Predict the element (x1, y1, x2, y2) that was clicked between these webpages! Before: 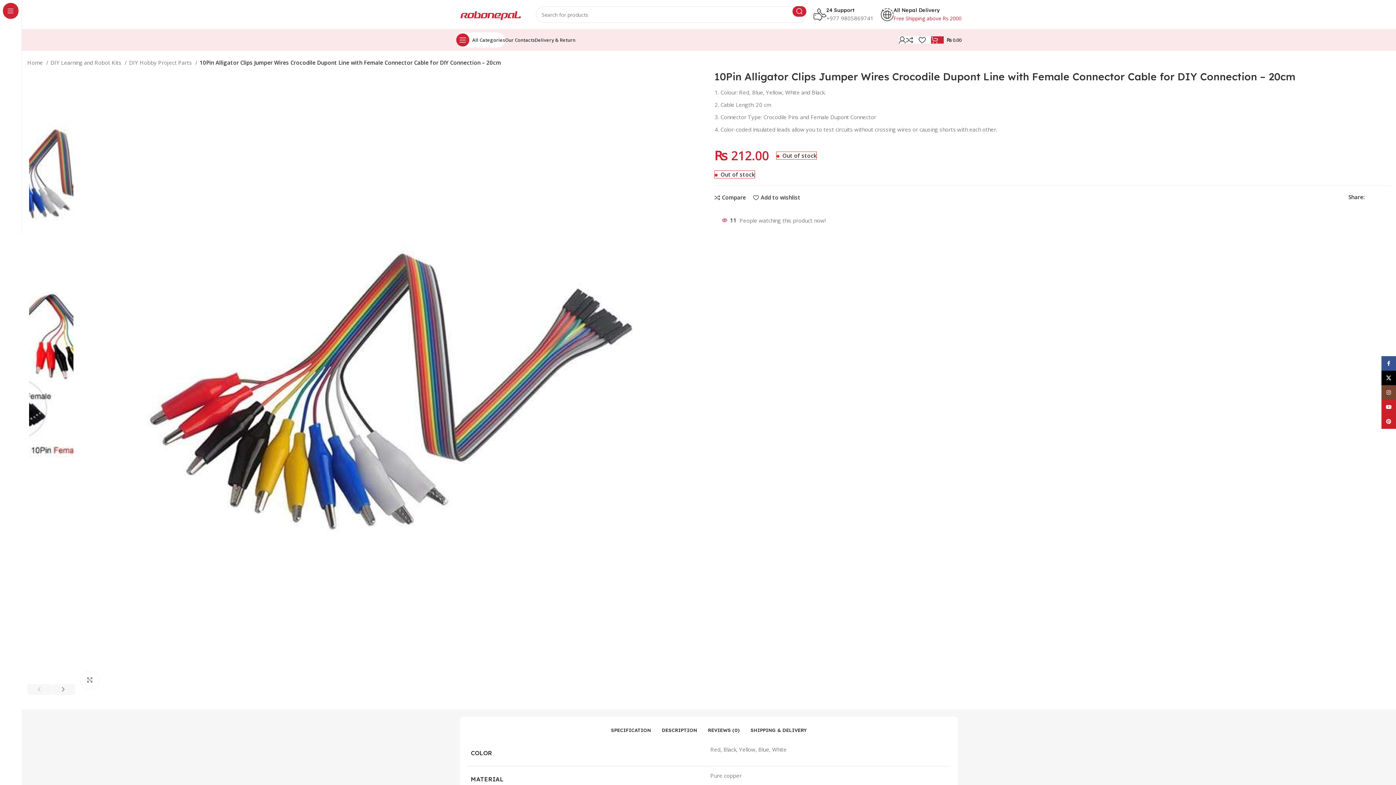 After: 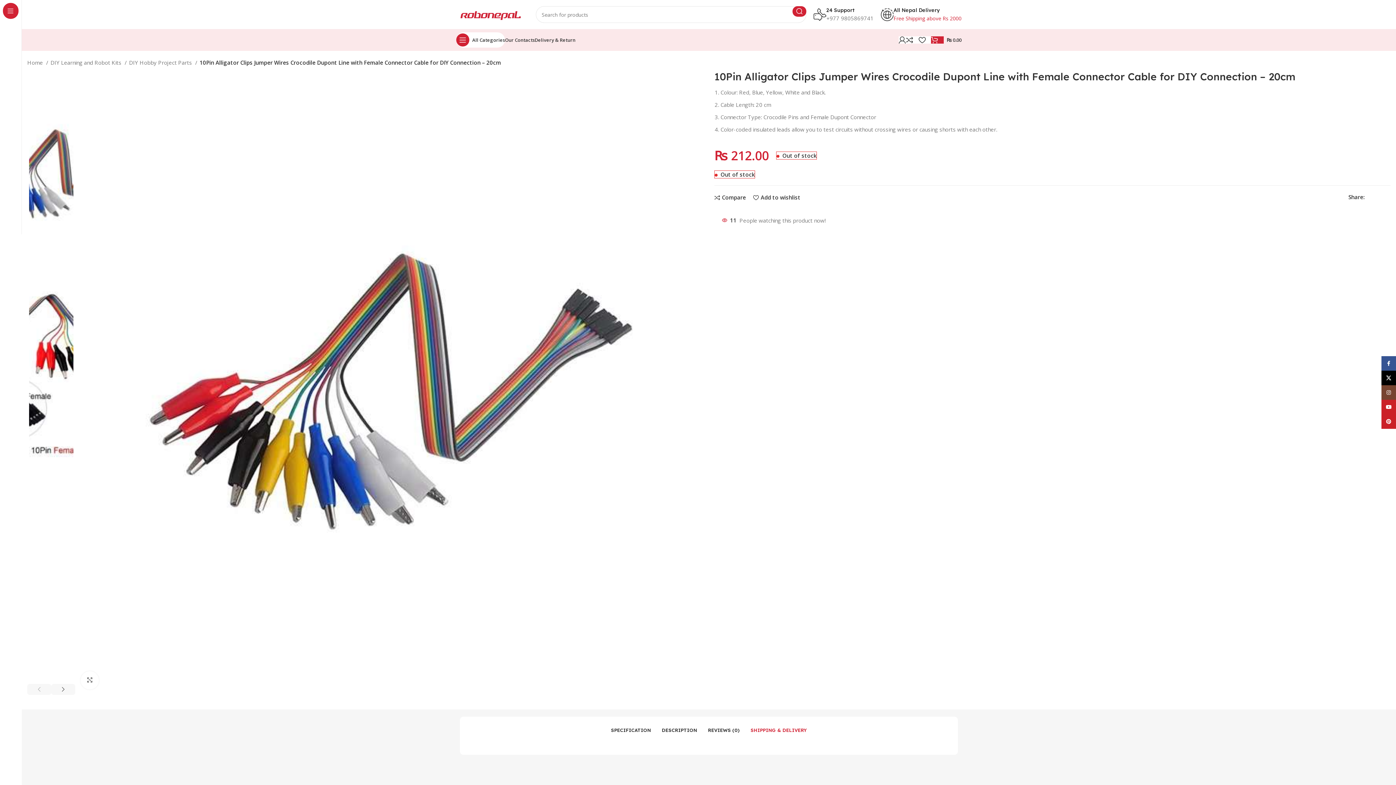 Action: label: SHIPPING & DELIVERY bbox: (750, 724, 807, 737)